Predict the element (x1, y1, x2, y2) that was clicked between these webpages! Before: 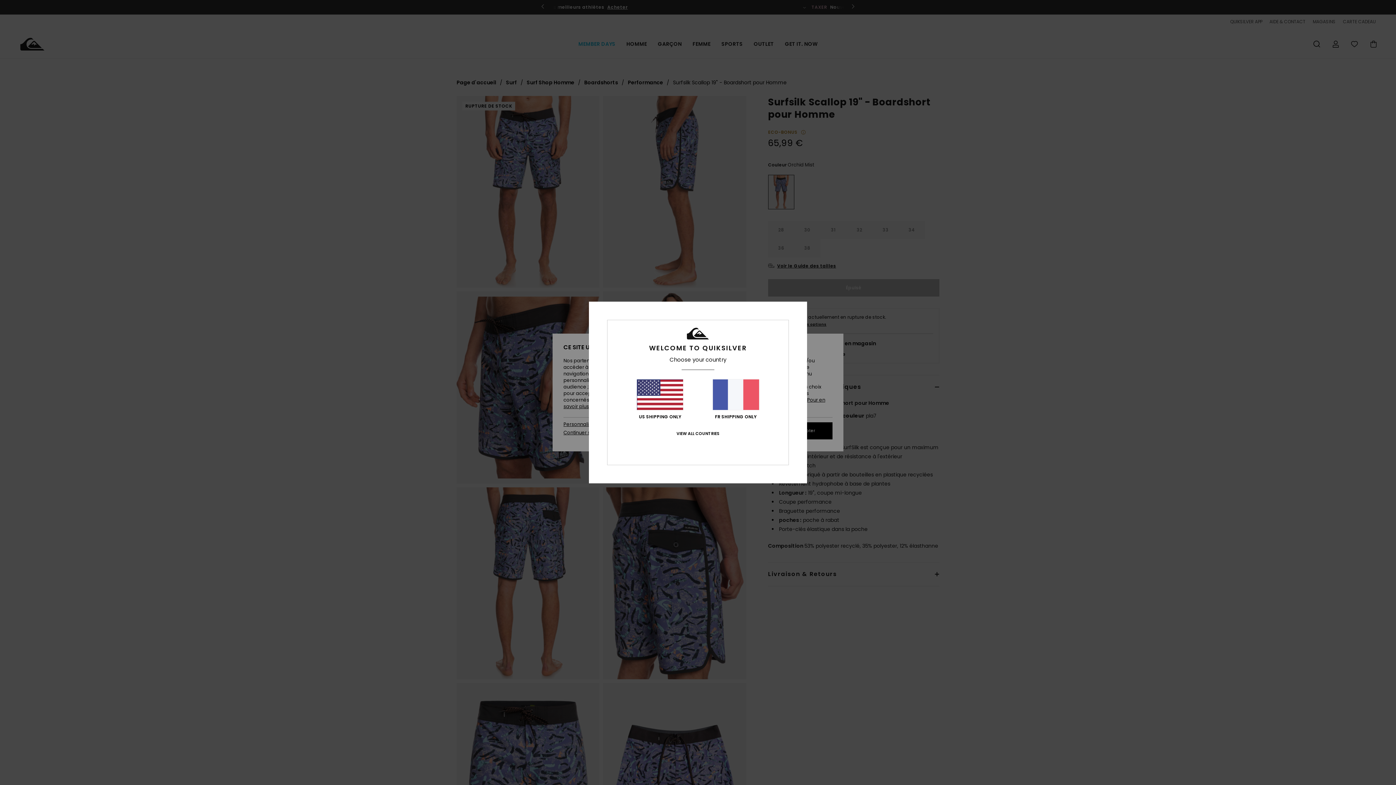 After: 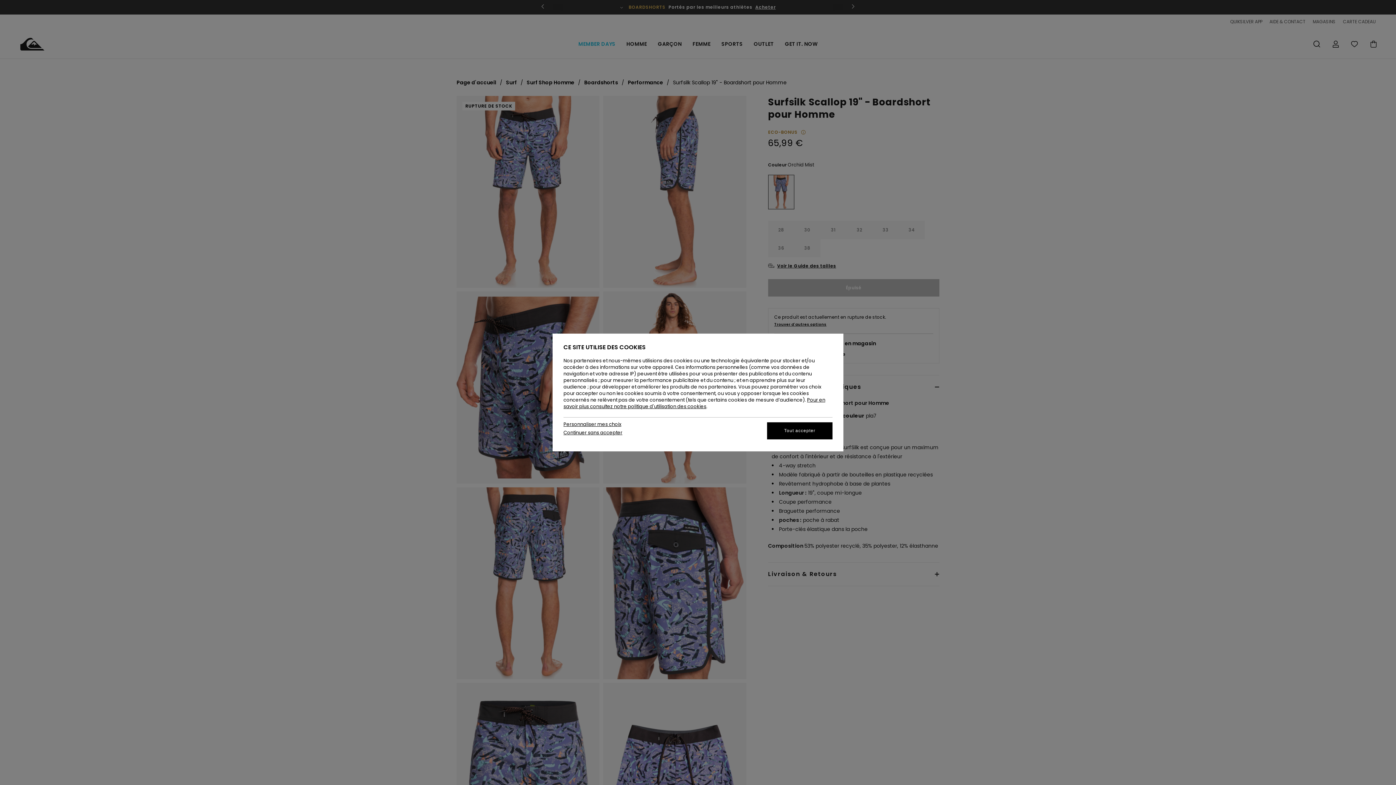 Action: bbox: (712, 379, 759, 419) label: FR SHIPPING ONLY